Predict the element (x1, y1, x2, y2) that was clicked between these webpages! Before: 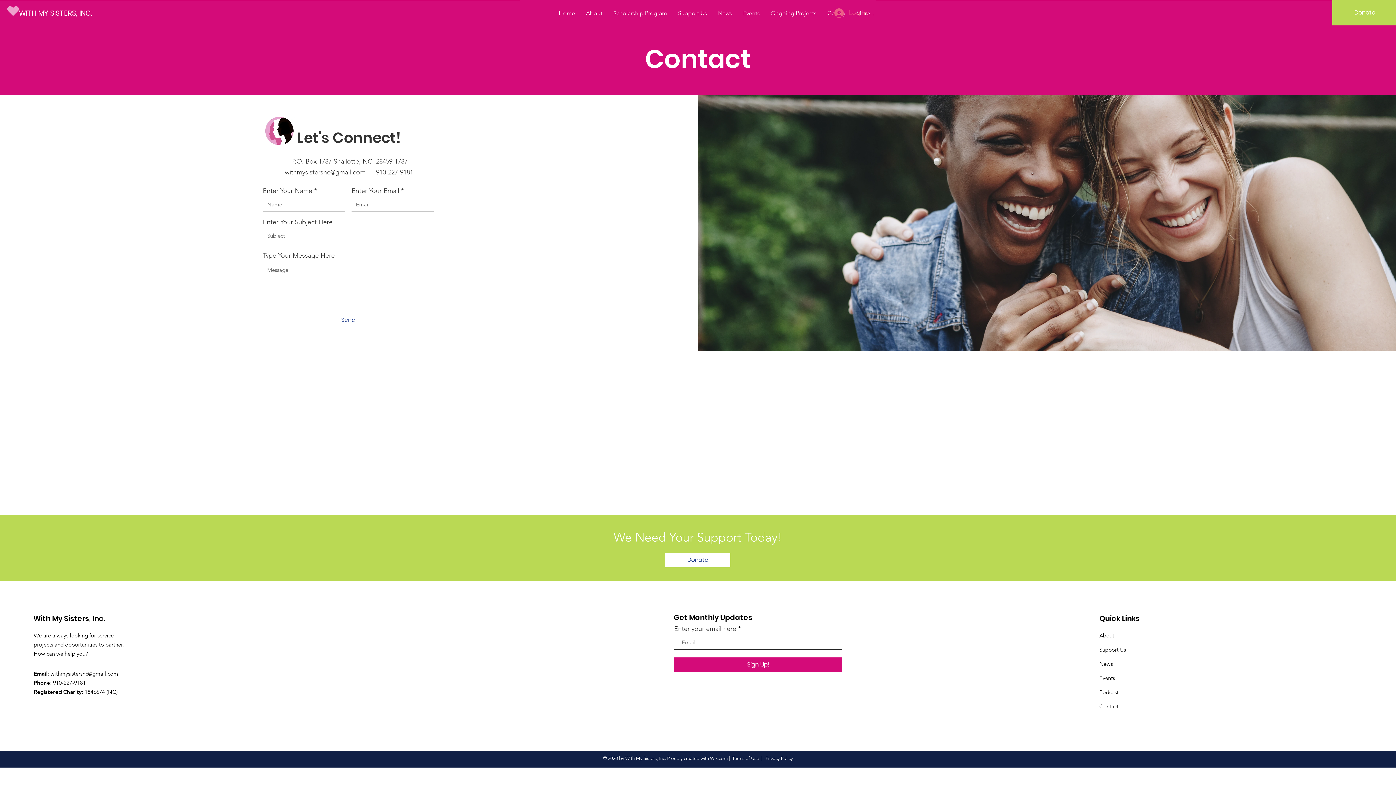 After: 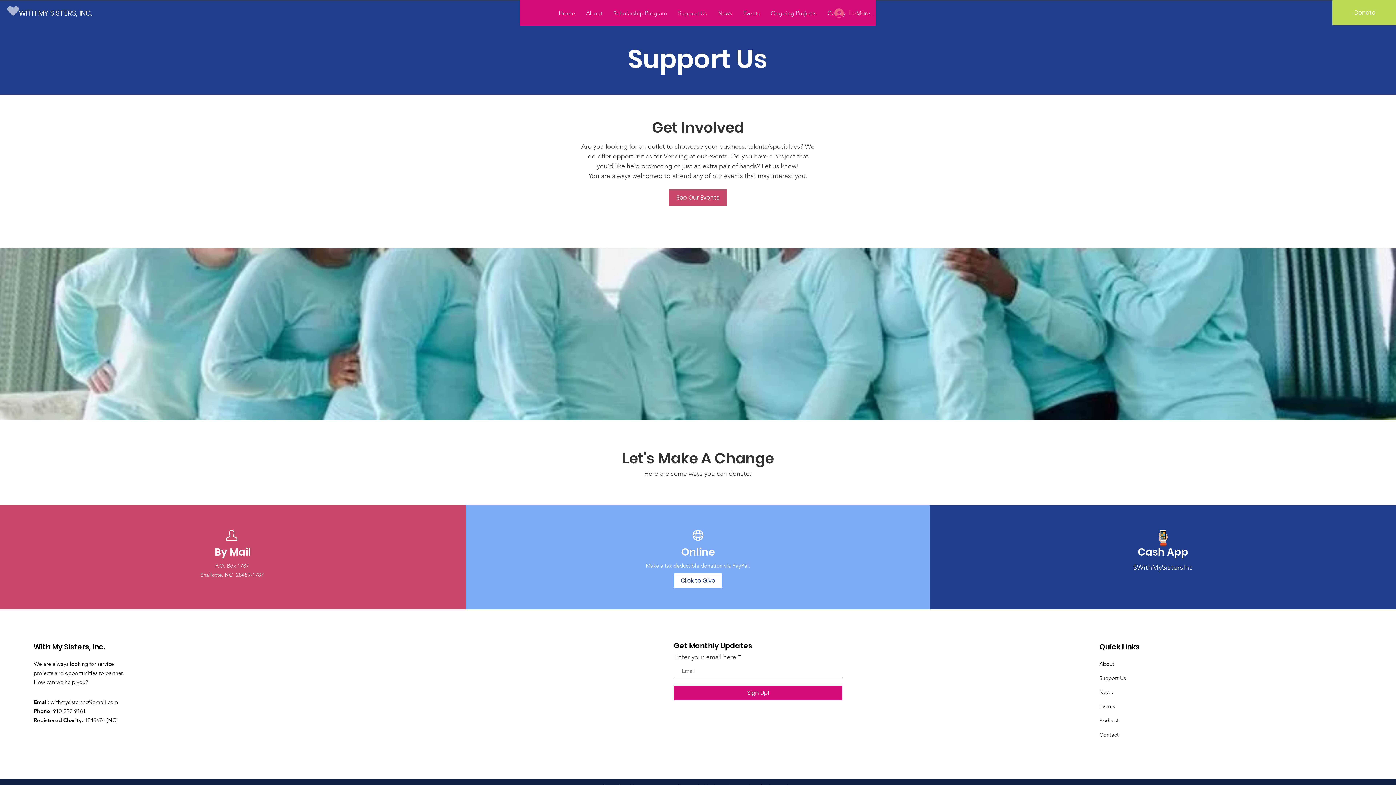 Action: bbox: (672, 5, 712, 21) label: Support Us